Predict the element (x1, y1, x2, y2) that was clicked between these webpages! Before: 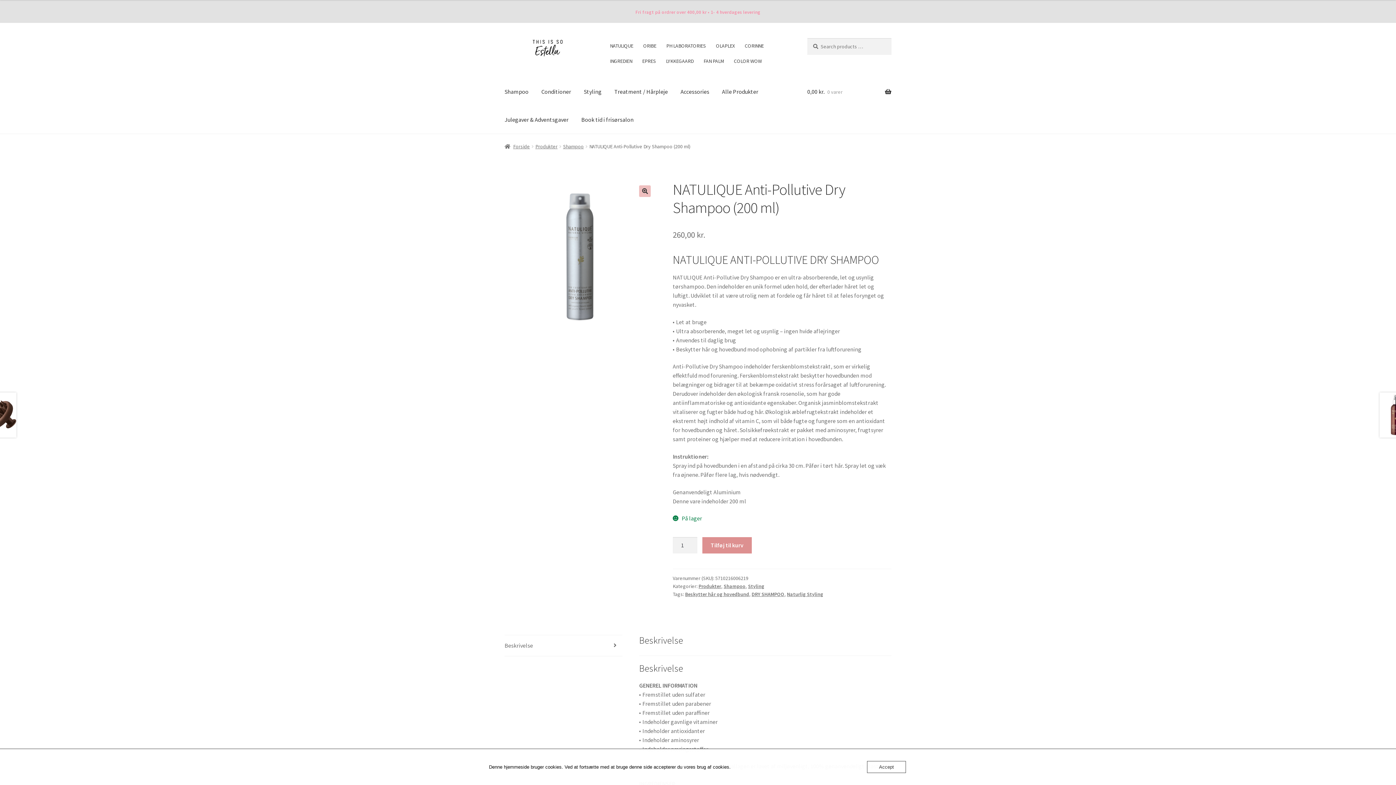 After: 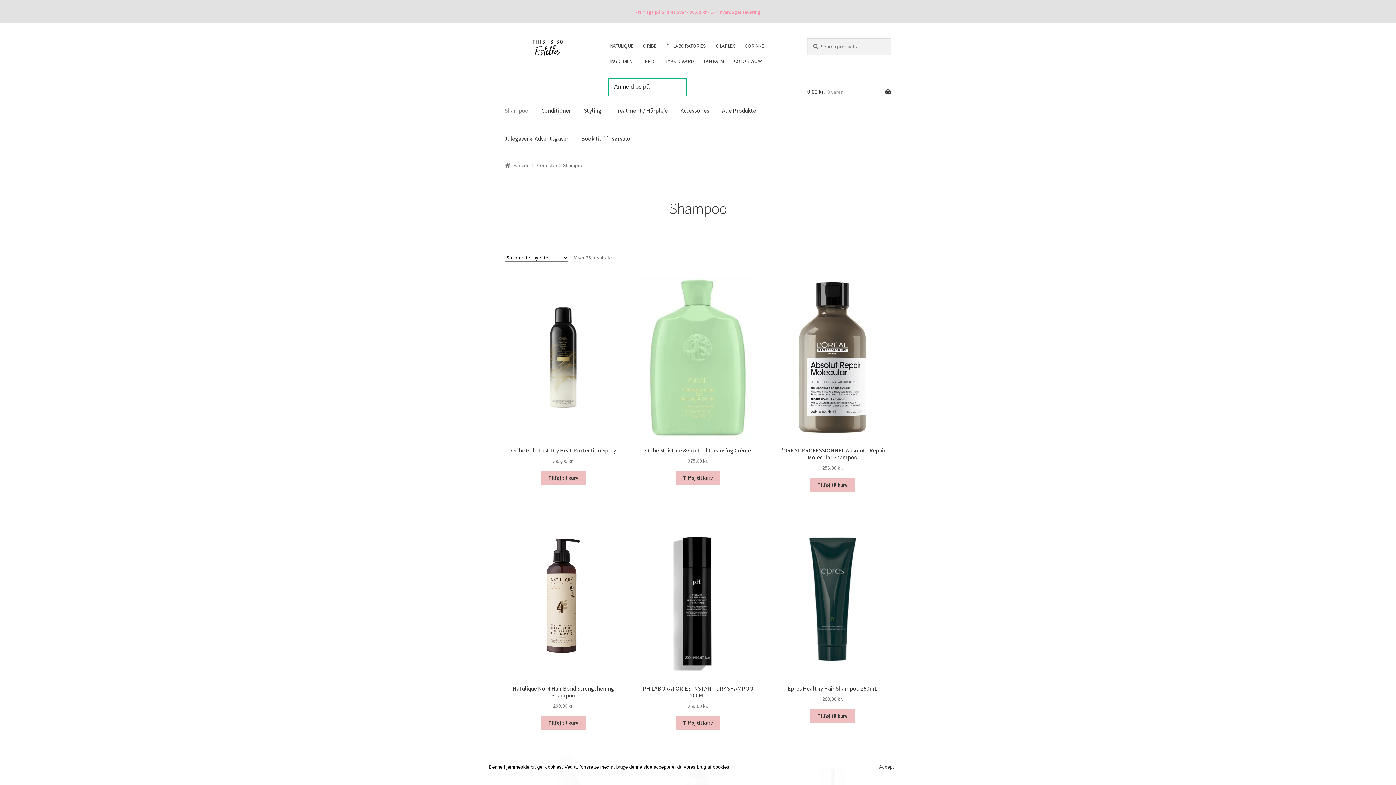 Action: bbox: (563, 143, 583, 149) label: Shampoo